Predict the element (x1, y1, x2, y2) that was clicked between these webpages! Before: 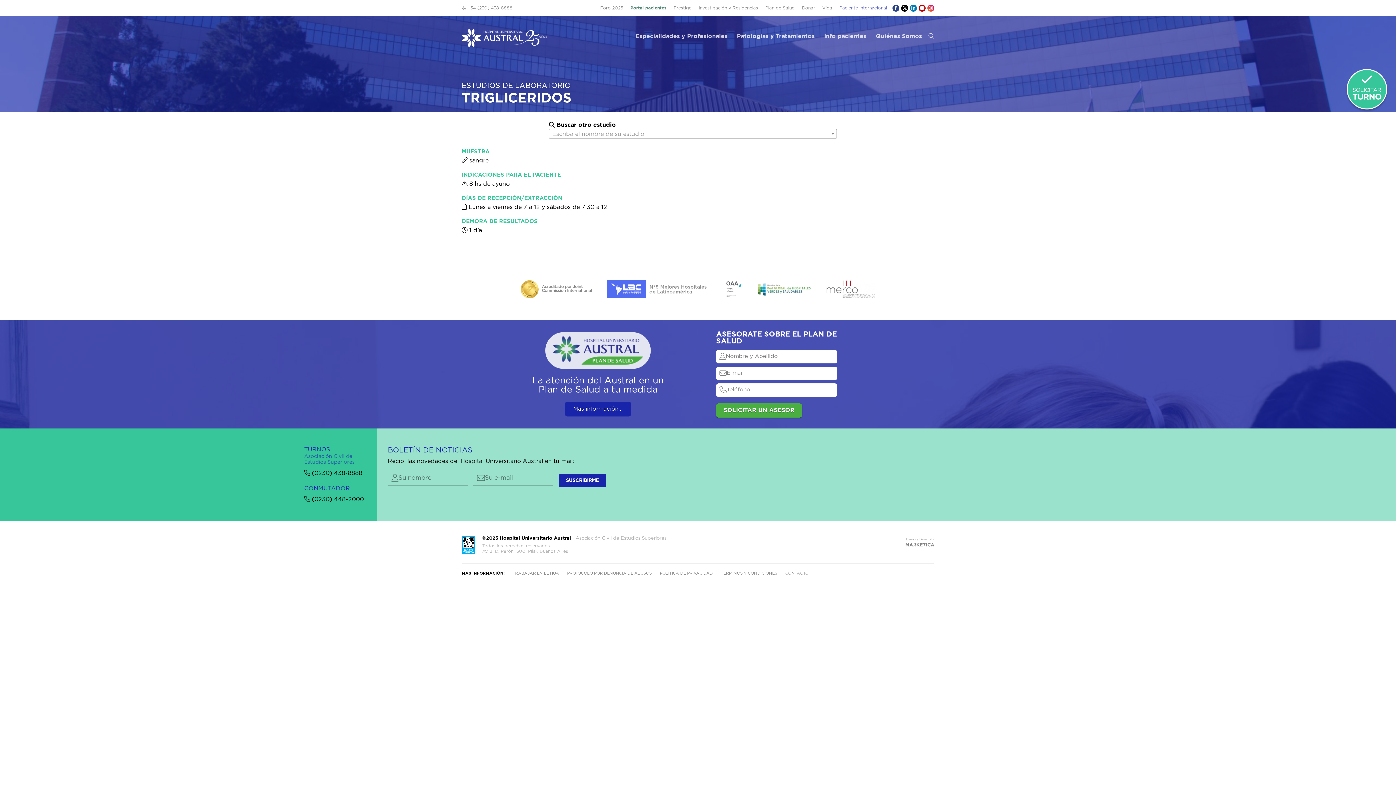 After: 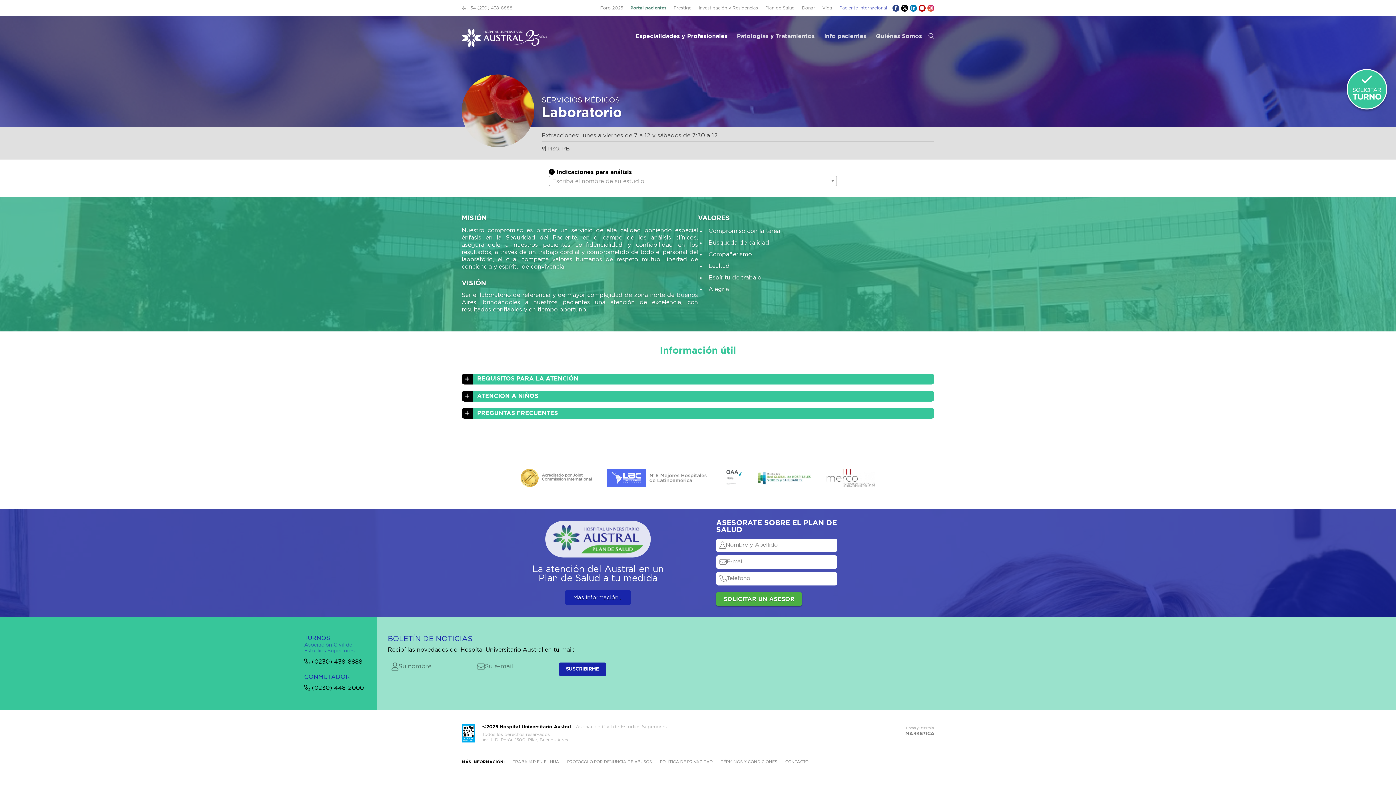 Action: label: ESTUDIOS DE LABORATORIO bbox: (461, 82, 570, 89)